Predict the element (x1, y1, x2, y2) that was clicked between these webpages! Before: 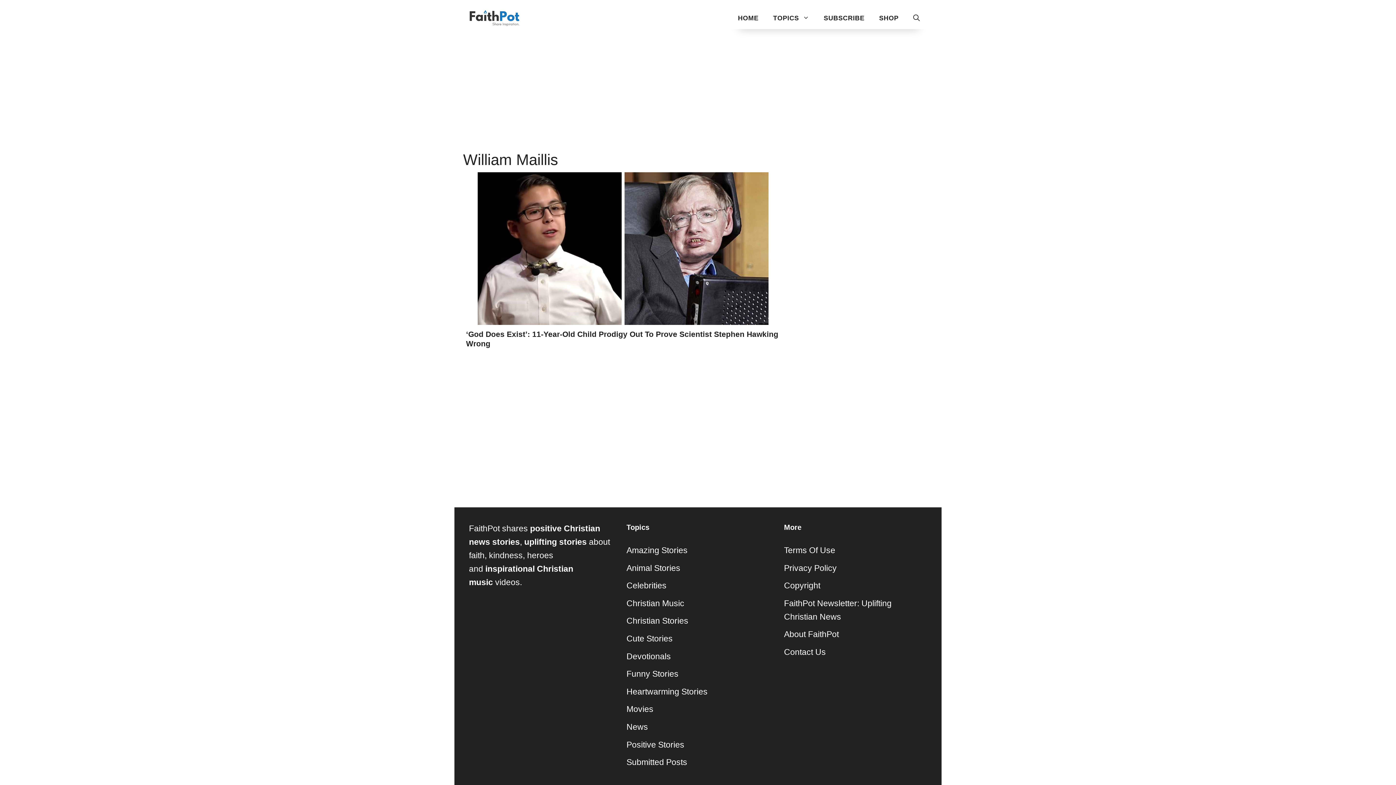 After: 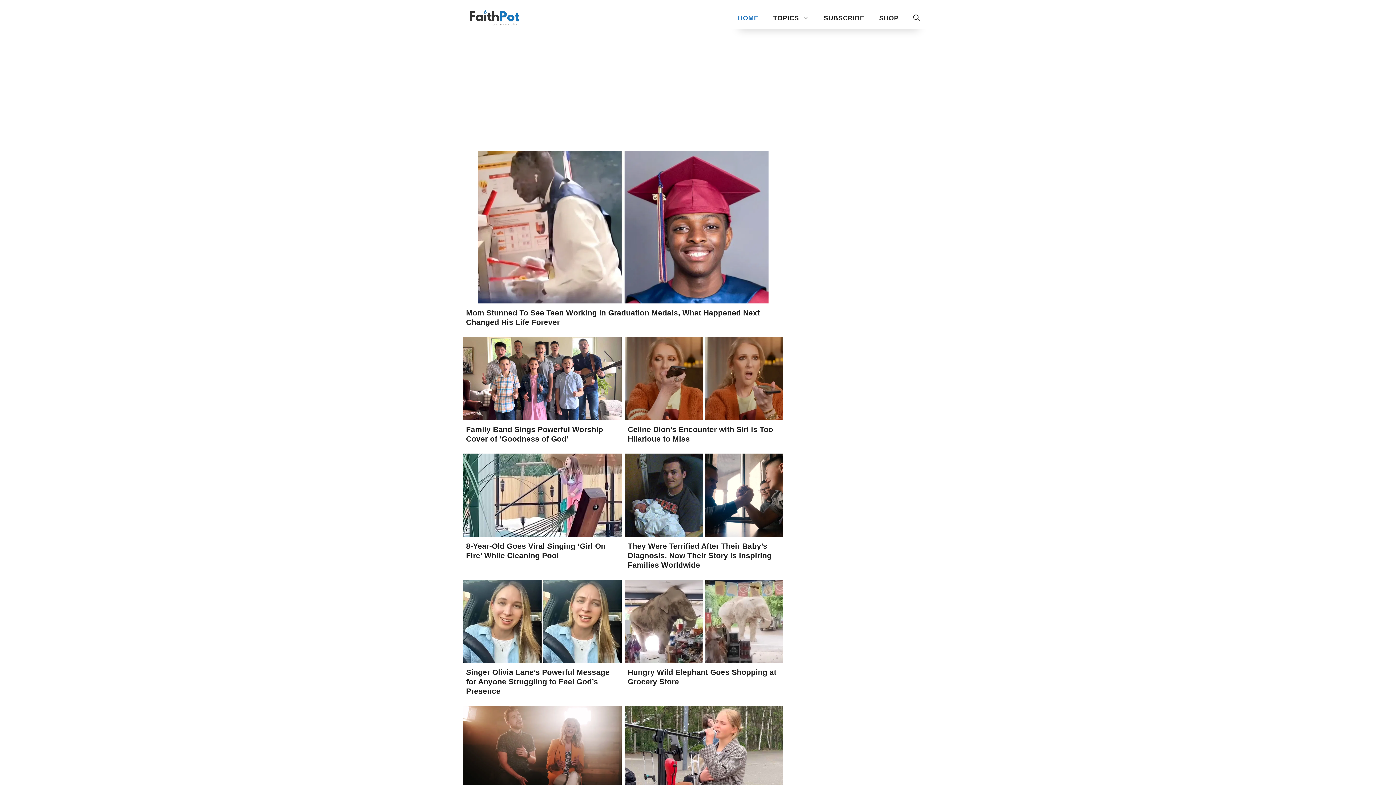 Action: label: HOME bbox: (730, 7, 766, 29)